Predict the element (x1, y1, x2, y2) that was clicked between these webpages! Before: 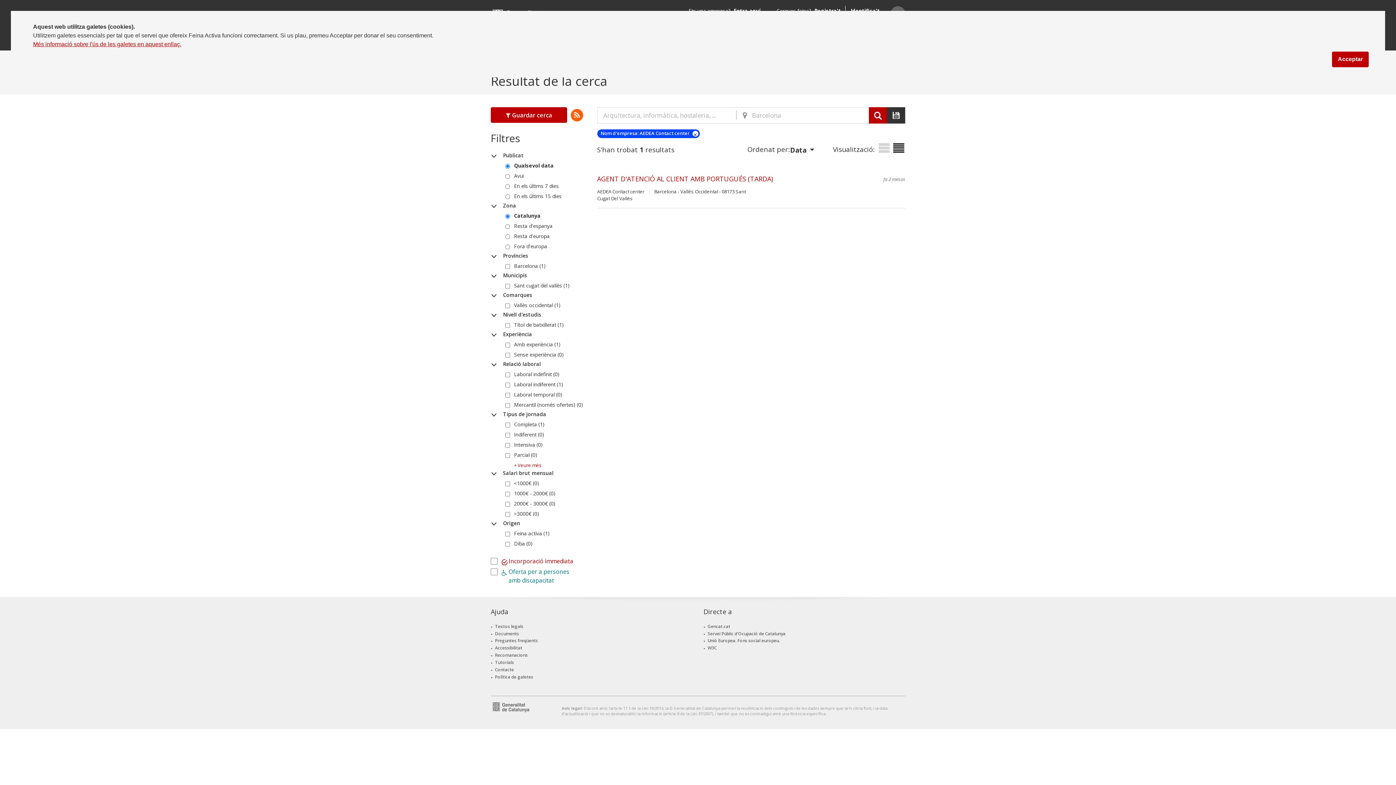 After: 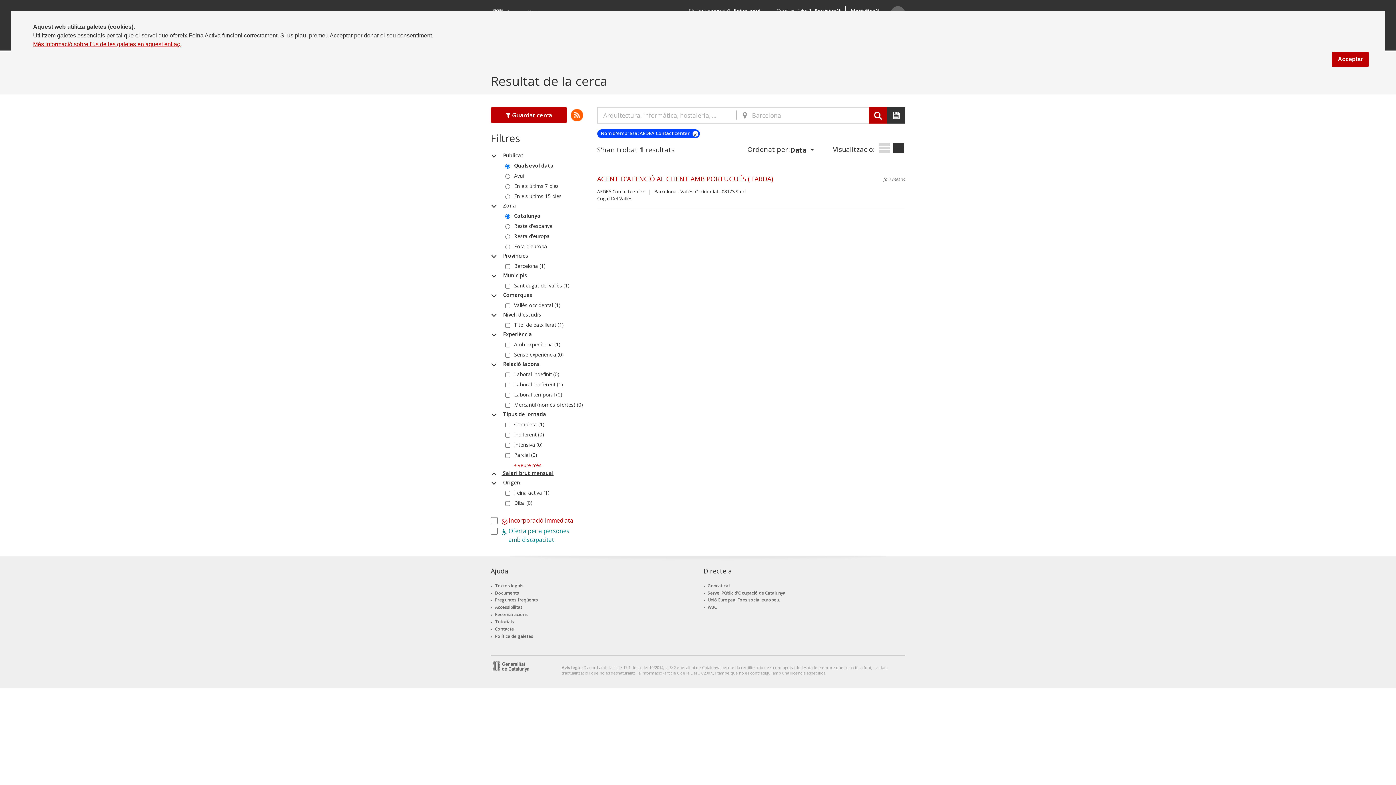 Action: bbox: (490, 469, 586, 476) label:  Salari brut mensual